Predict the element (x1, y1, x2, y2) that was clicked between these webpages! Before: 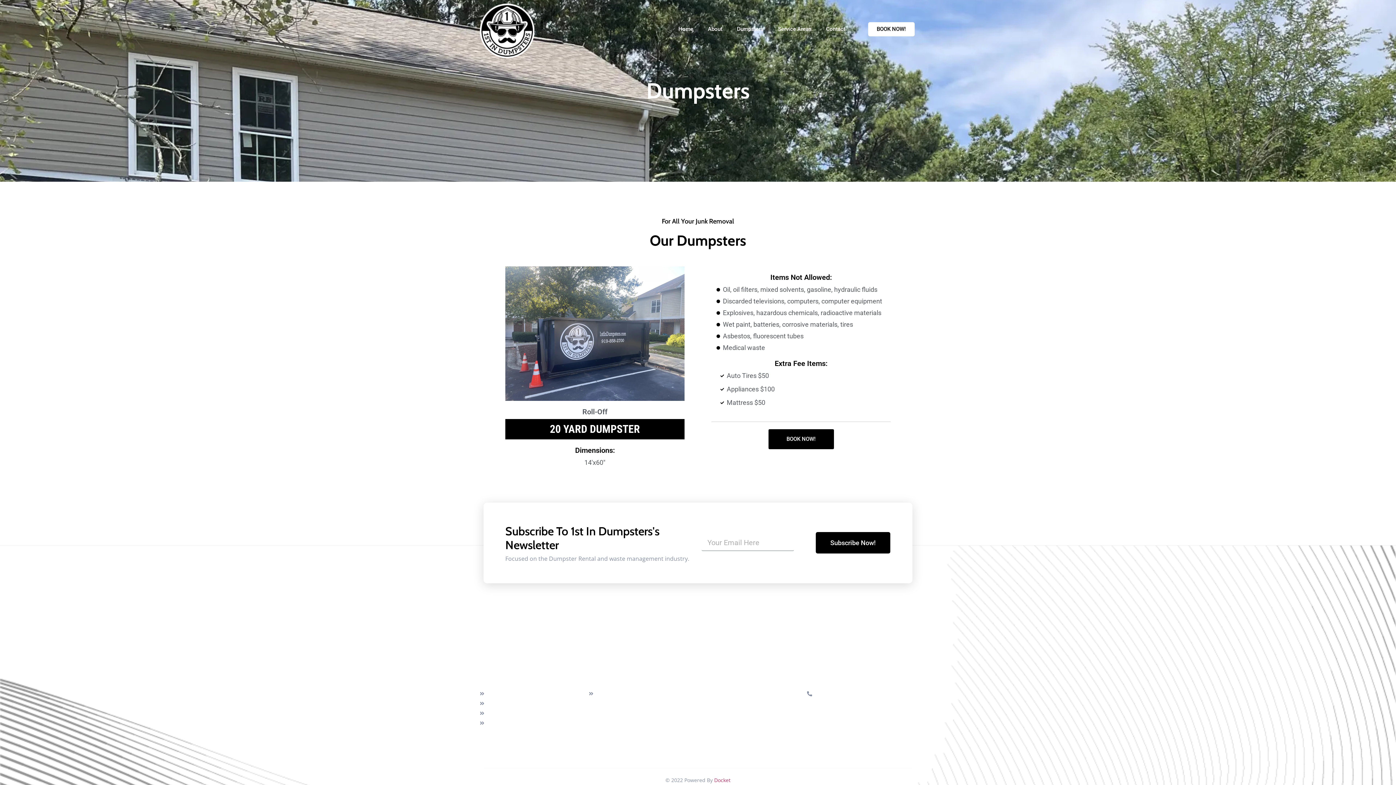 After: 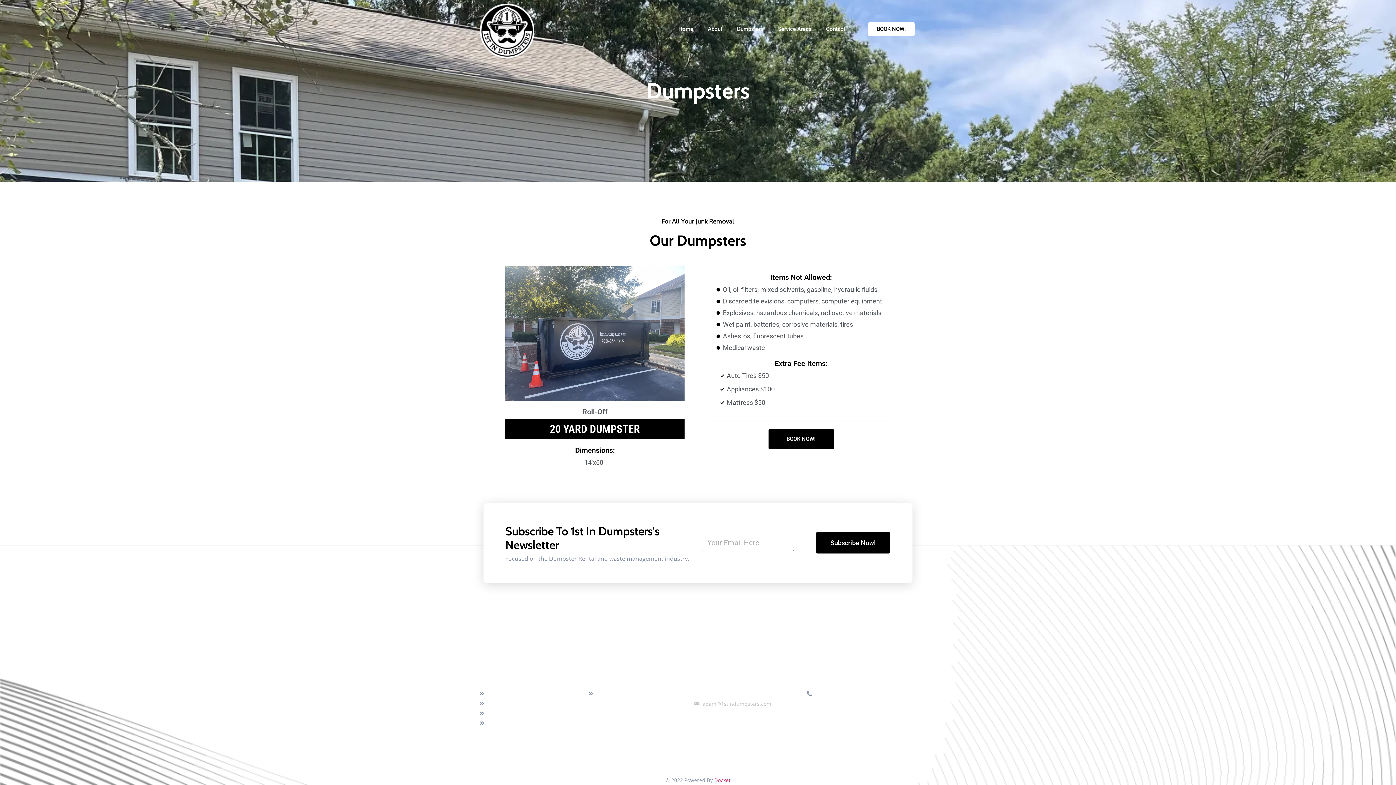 Action: bbox: (694, 700, 807, 707) label: adam@1stindumpsters.com